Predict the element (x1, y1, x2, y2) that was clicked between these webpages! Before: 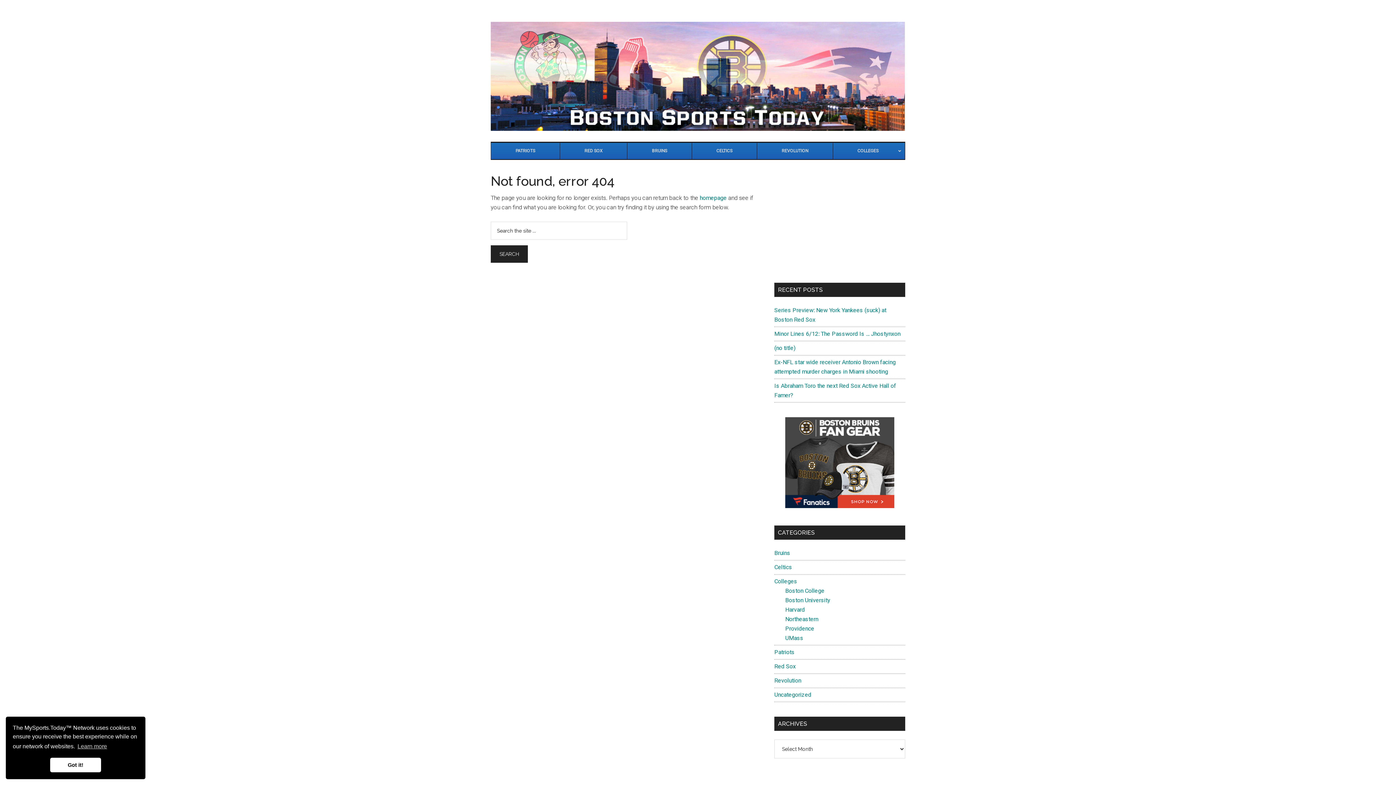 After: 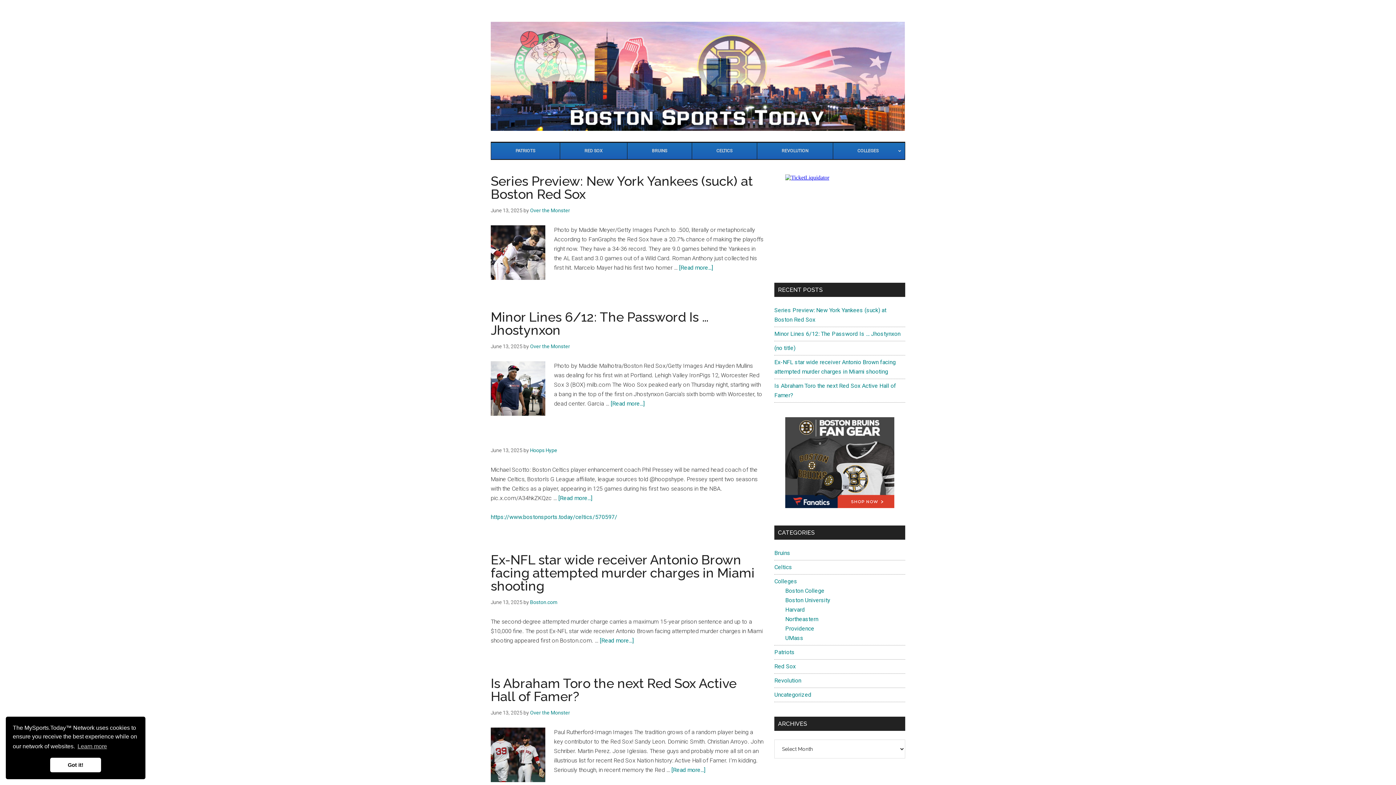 Action: label: Boston Sports Today bbox: (490, 21, 905, 130)